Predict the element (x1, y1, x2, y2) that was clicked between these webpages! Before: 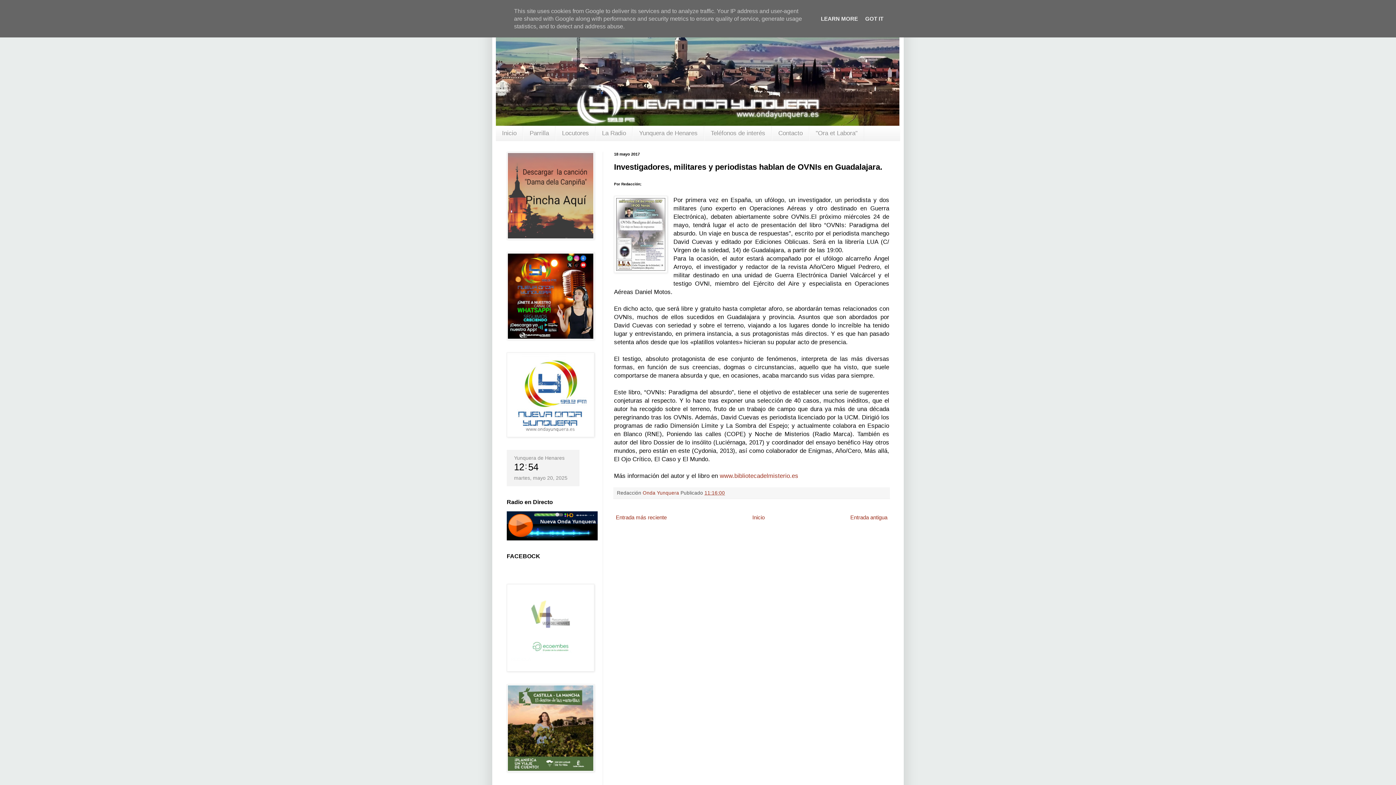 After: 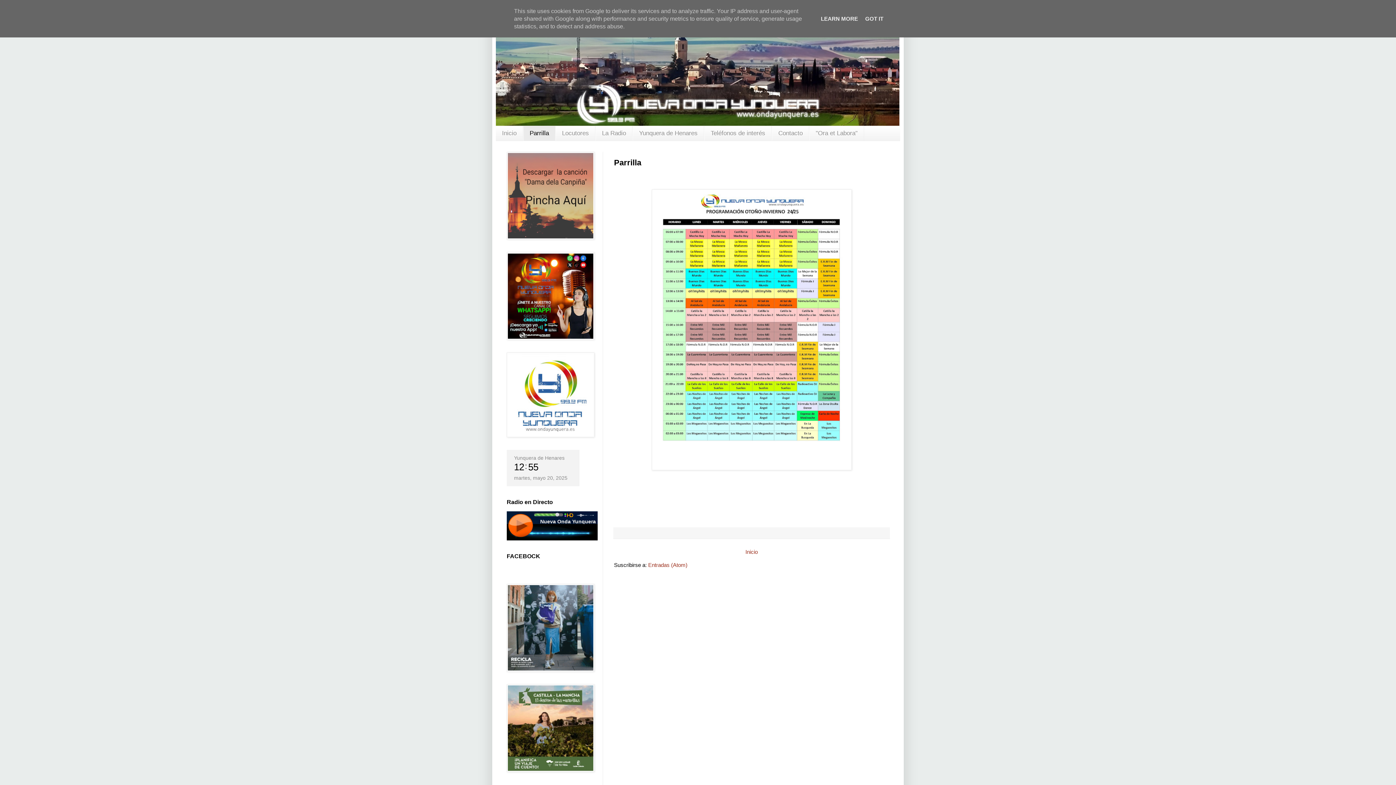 Action: bbox: (523, 126, 555, 140) label: Parrilla